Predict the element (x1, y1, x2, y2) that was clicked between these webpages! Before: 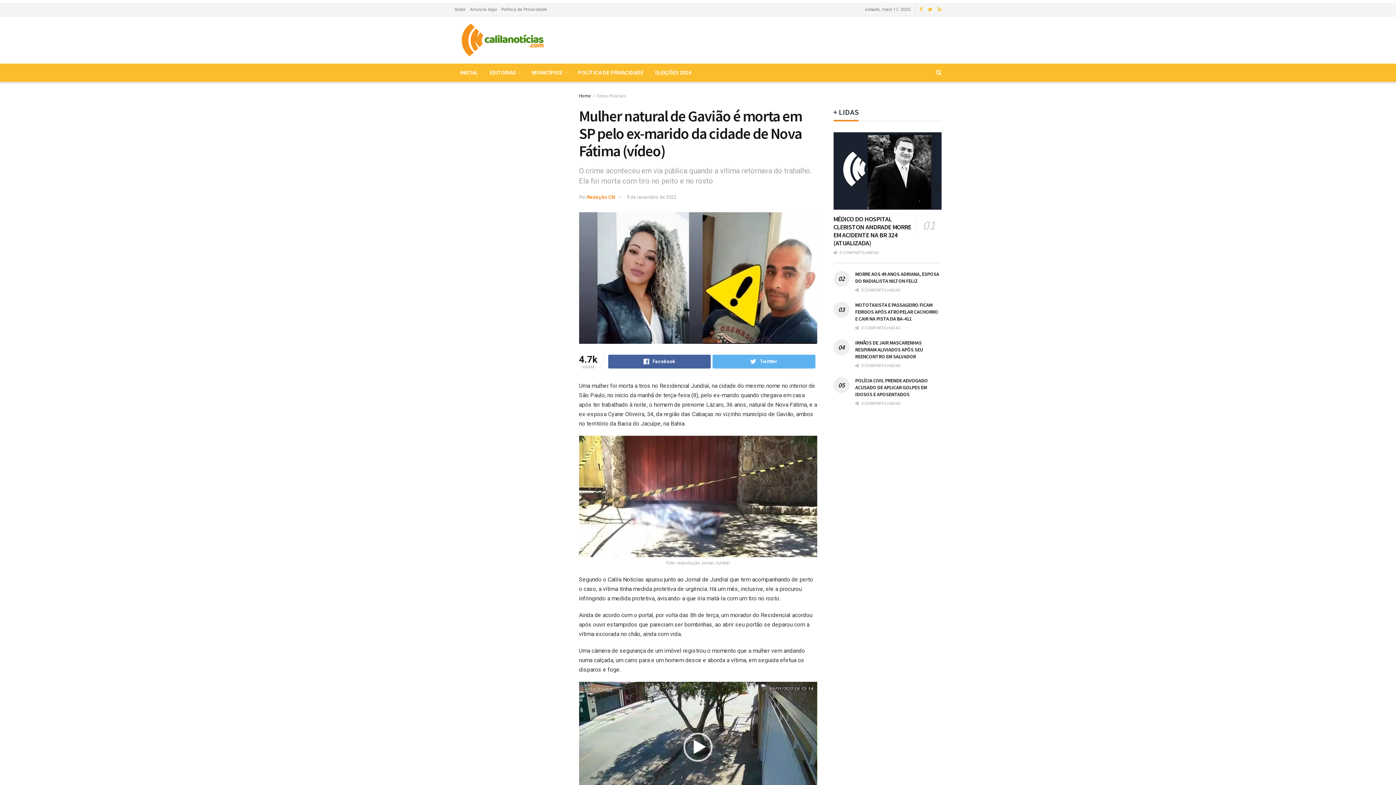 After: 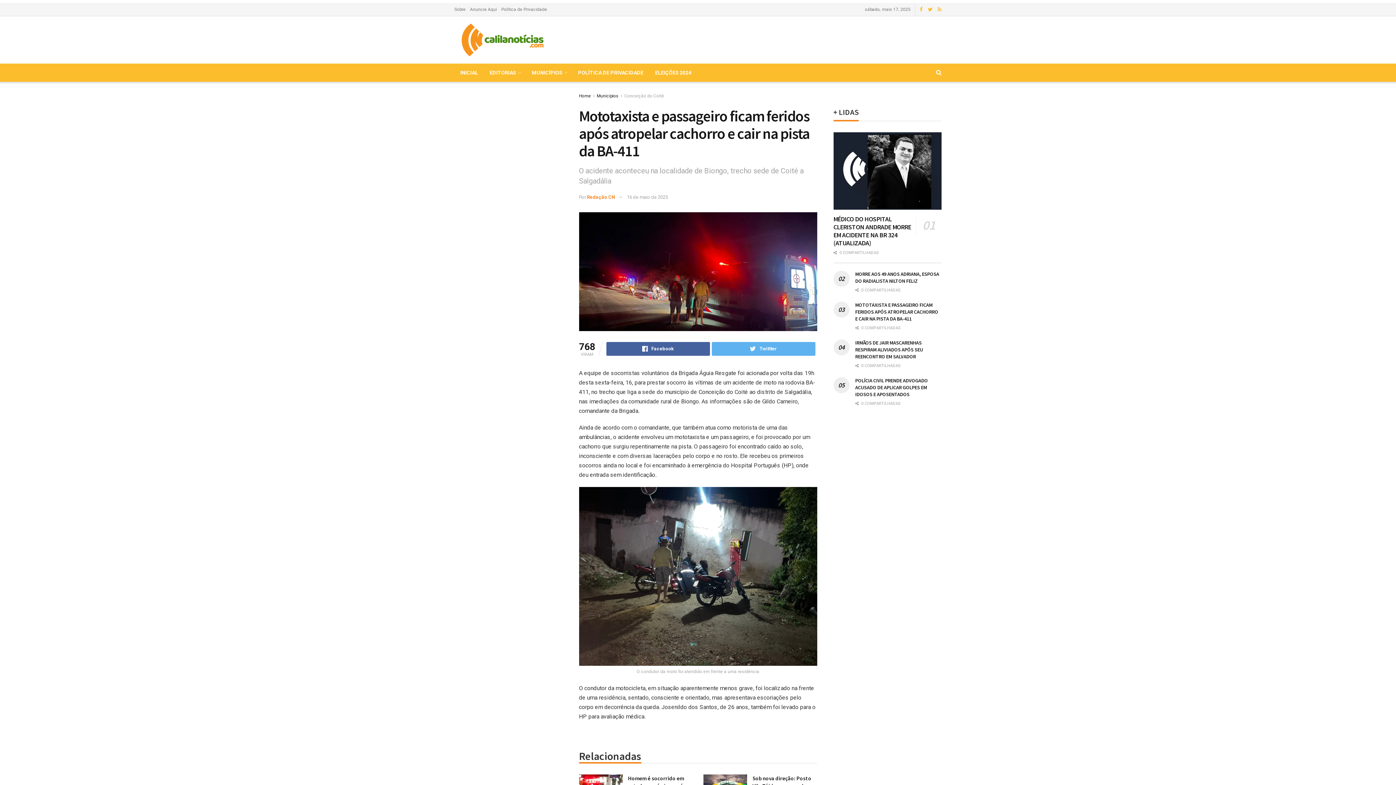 Action: label: MOTOTAXISTA E PASSAGEIRO FICAM FERIDOS APÓS ATROPELAR CACHORRO E CAIR NA PISTA DA BA-411 bbox: (855, 301, 938, 322)